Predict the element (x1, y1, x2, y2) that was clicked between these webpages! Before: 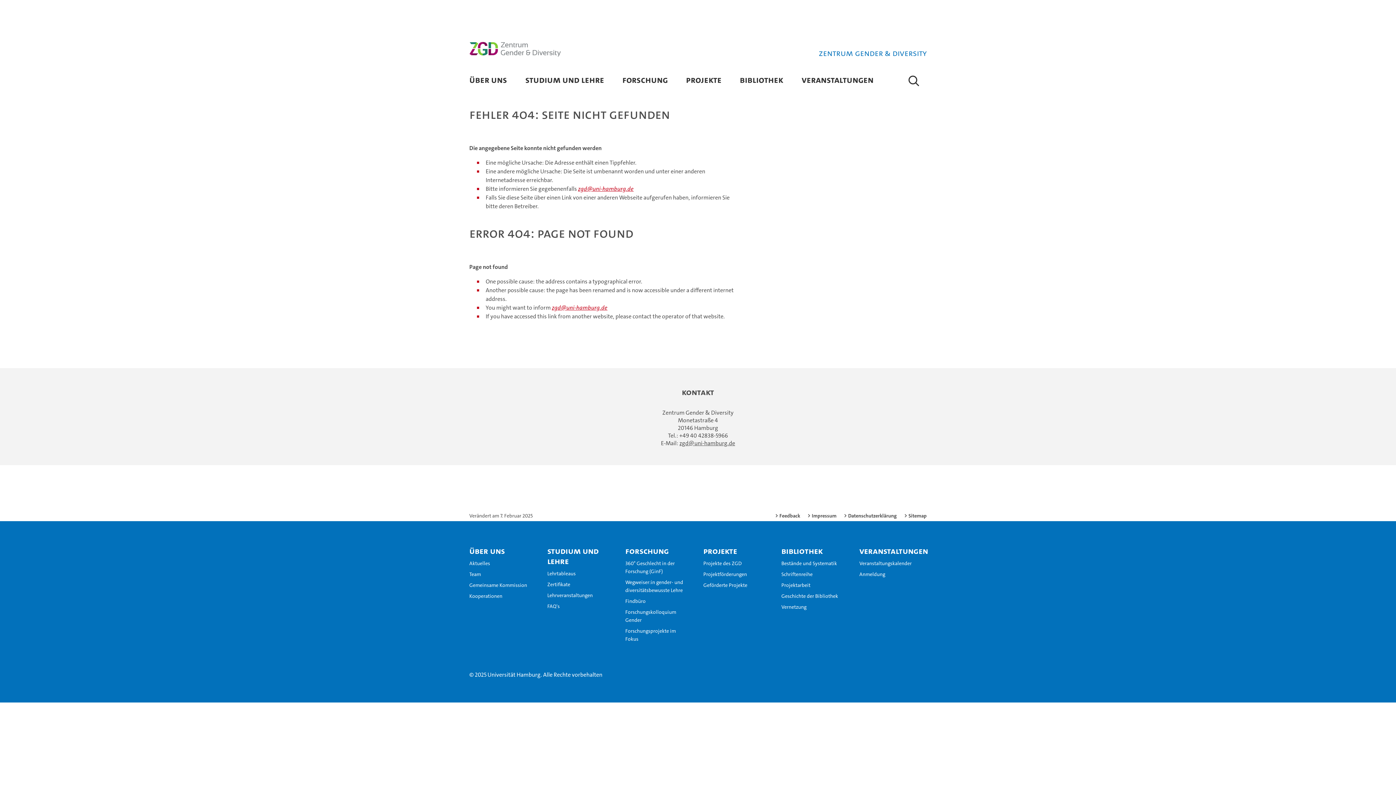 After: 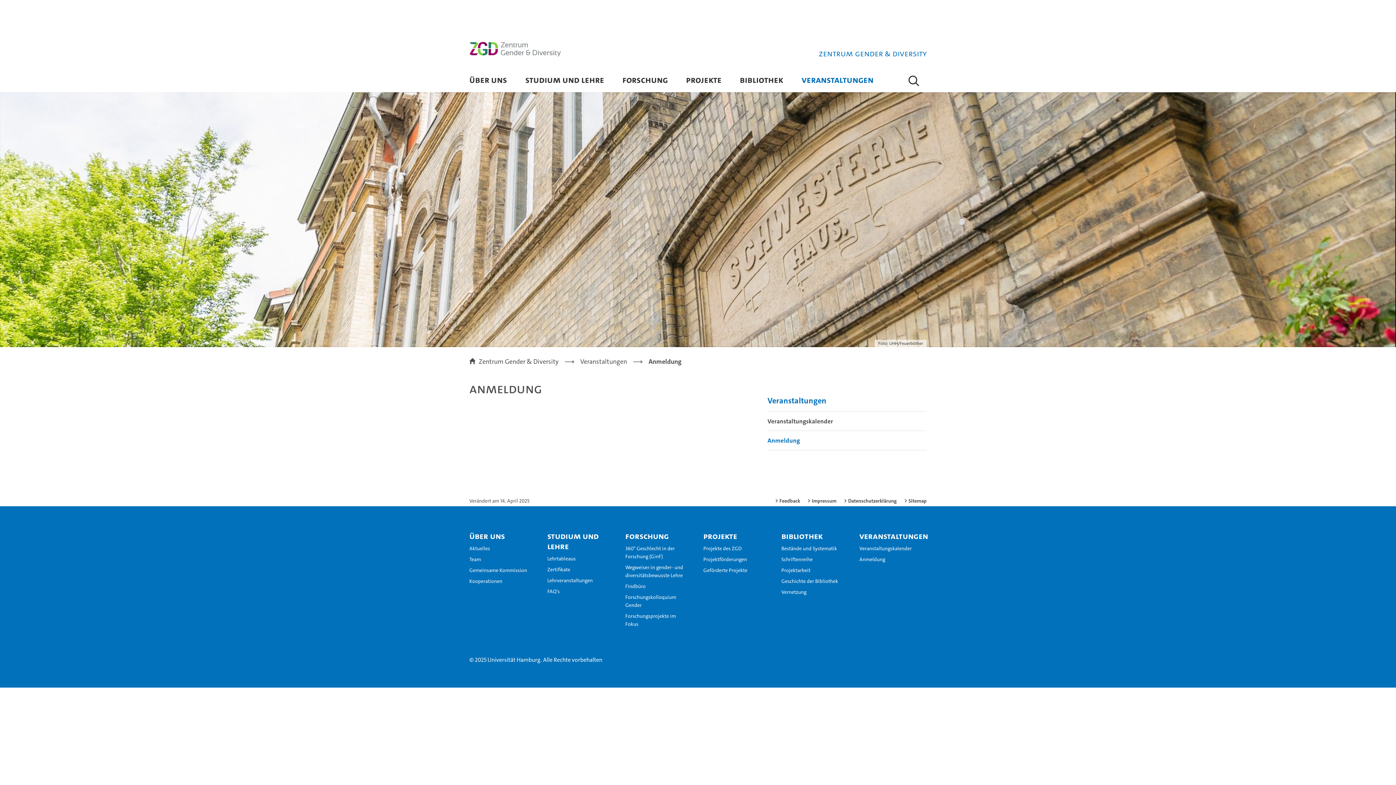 Action: bbox: (859, 571, 891, 577) label: Anmeldung